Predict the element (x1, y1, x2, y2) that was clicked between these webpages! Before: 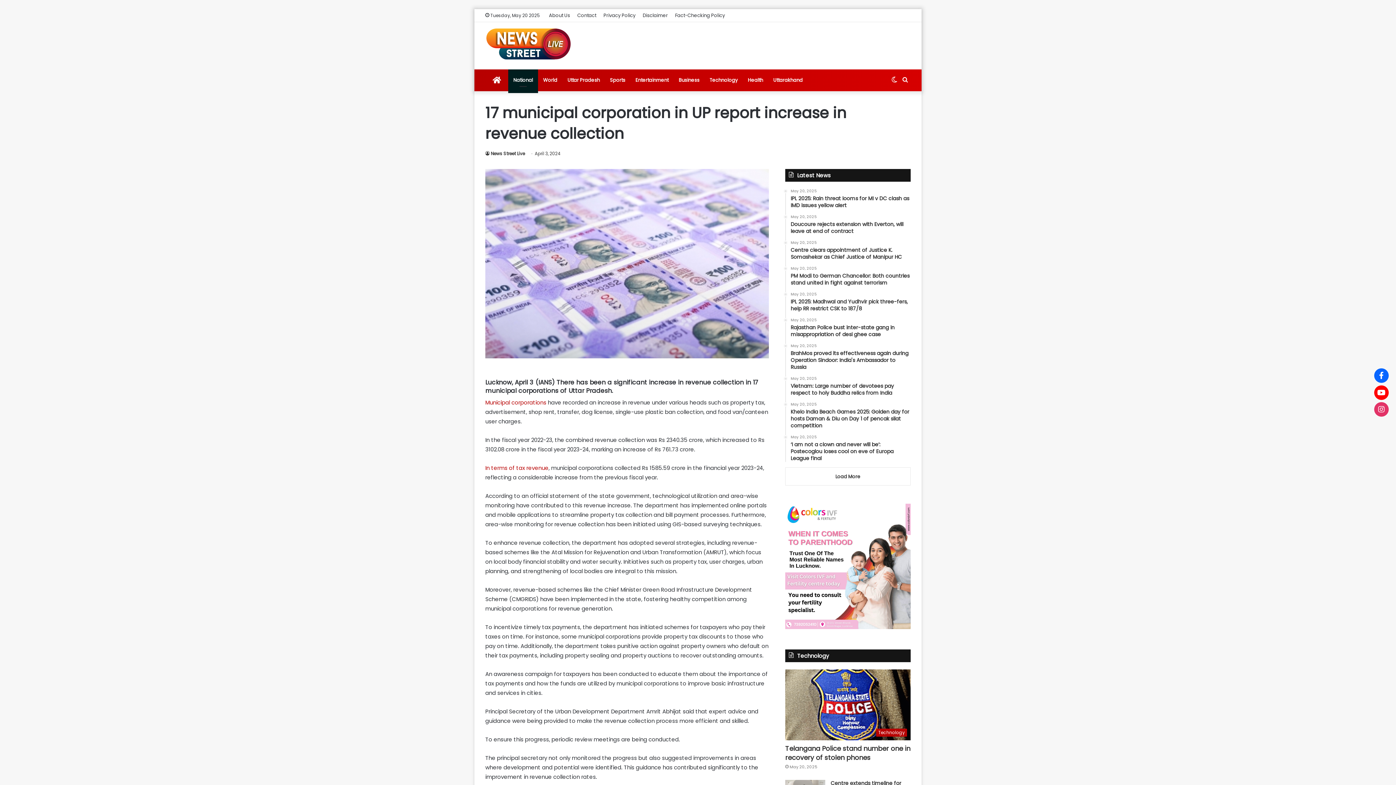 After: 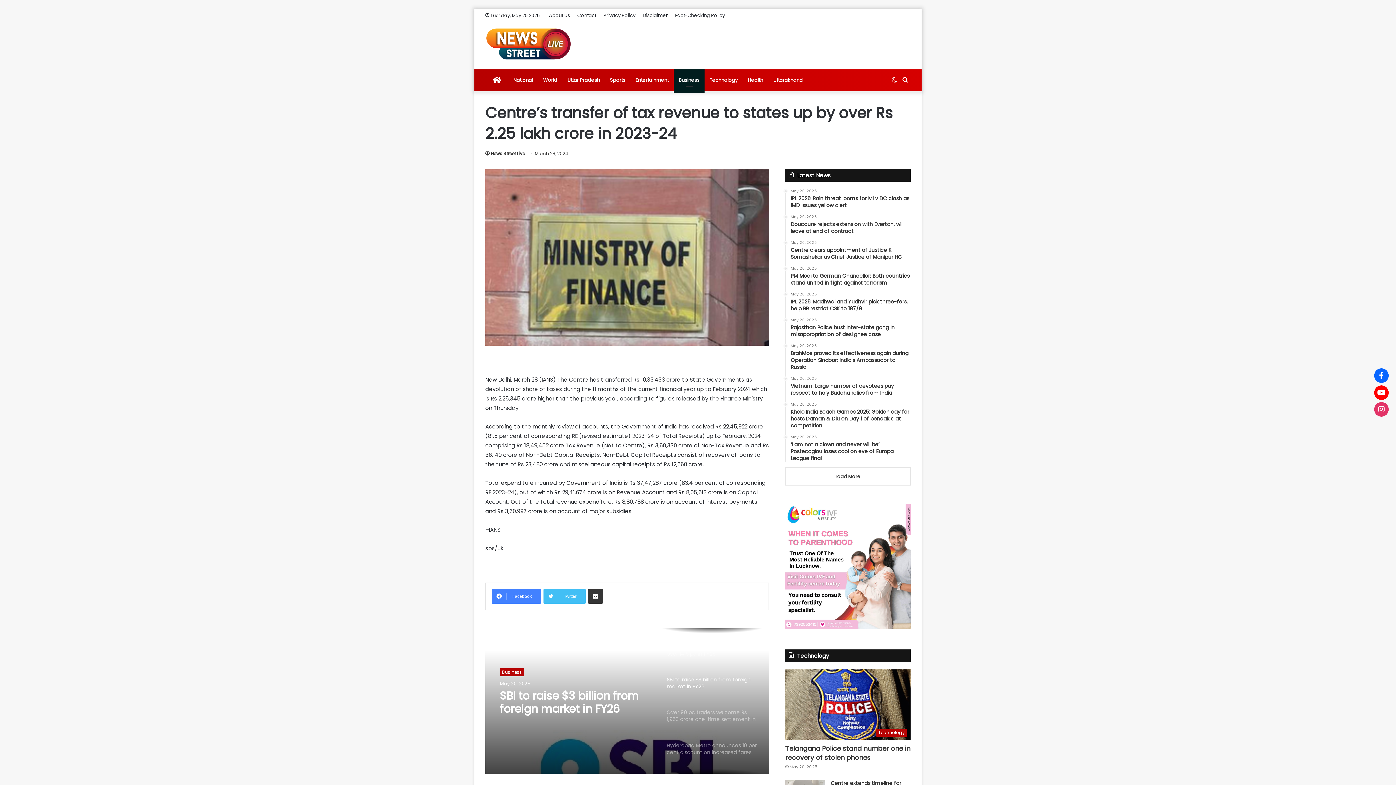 Action: label: In terms of tax revenue bbox: (485, 464, 548, 472)